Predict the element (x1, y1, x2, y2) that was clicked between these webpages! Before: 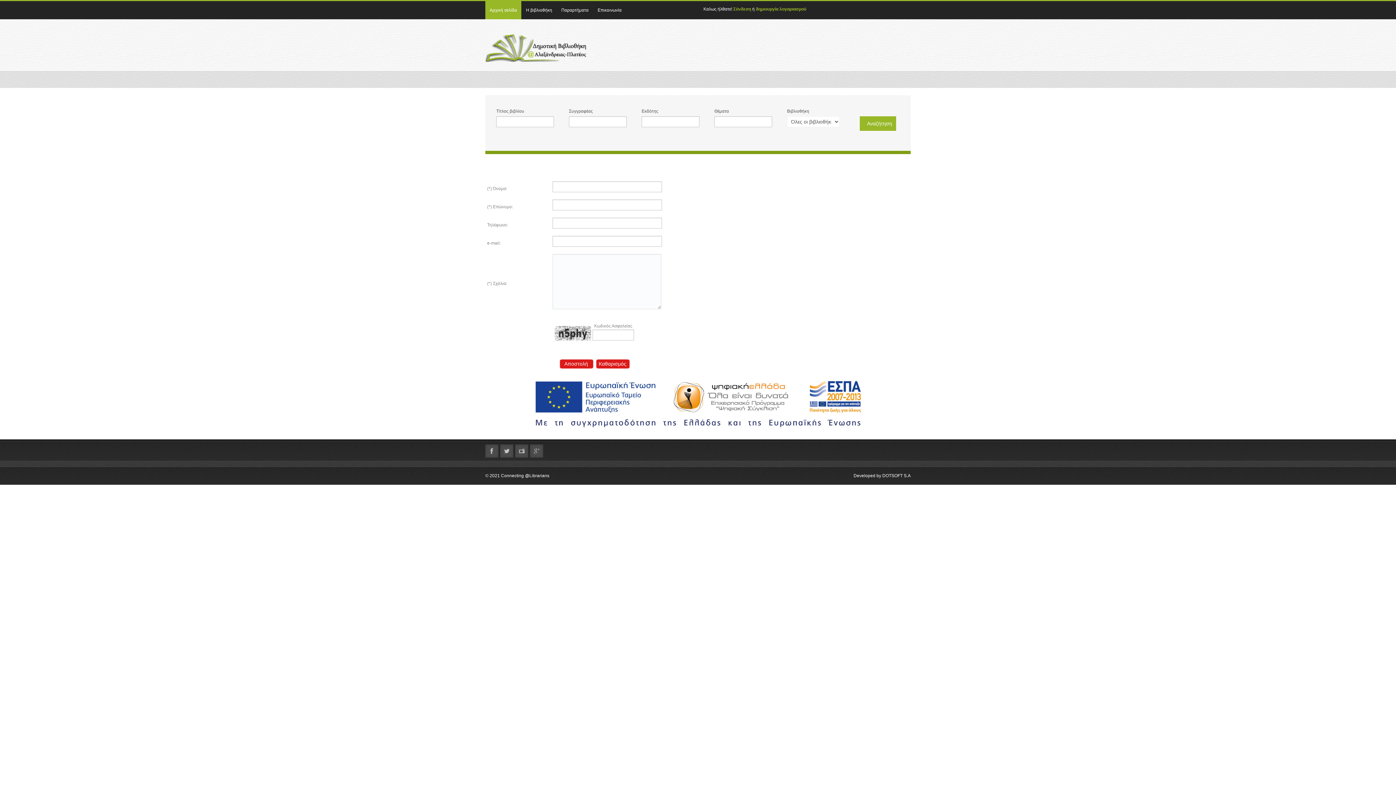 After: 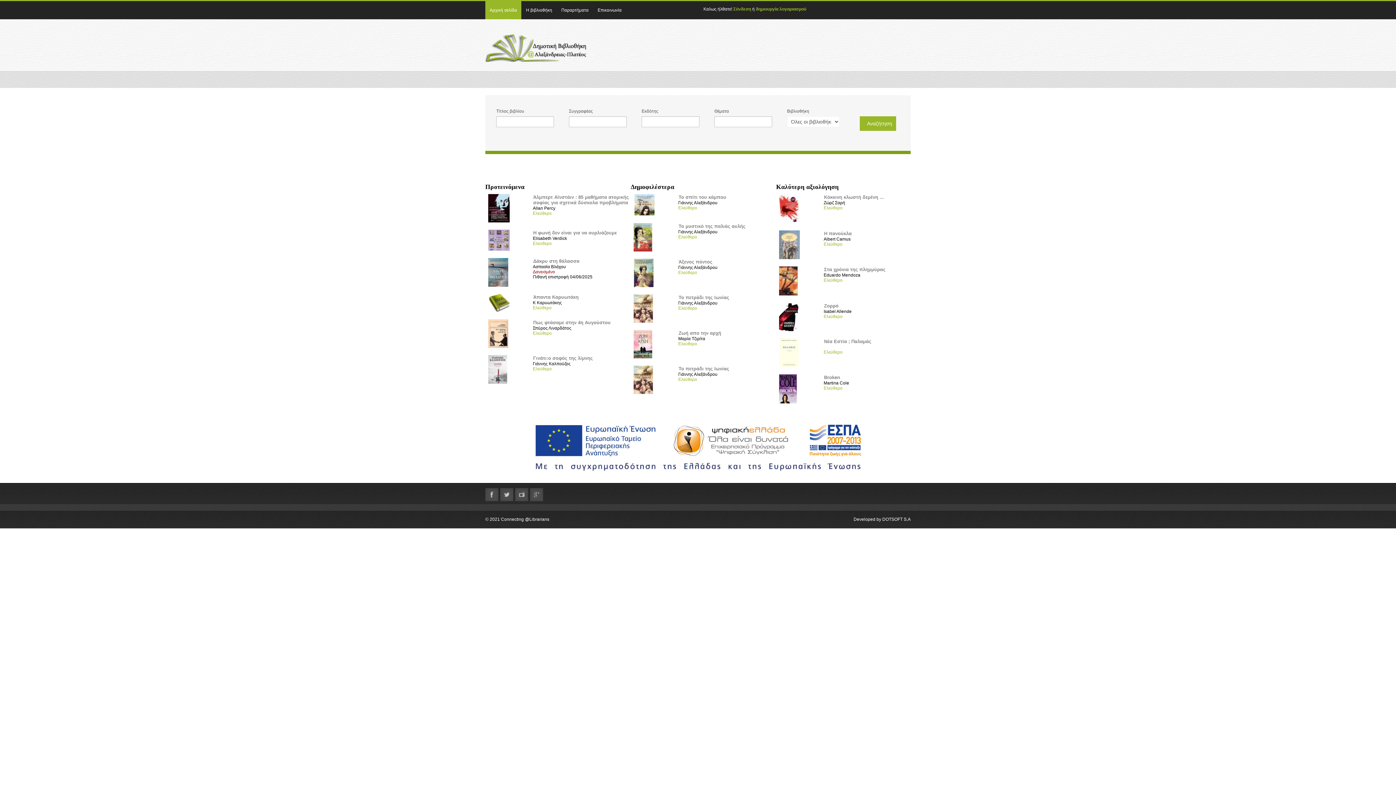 Action: bbox: (485, 1, 521, 19) label: Αρχική σελίδα